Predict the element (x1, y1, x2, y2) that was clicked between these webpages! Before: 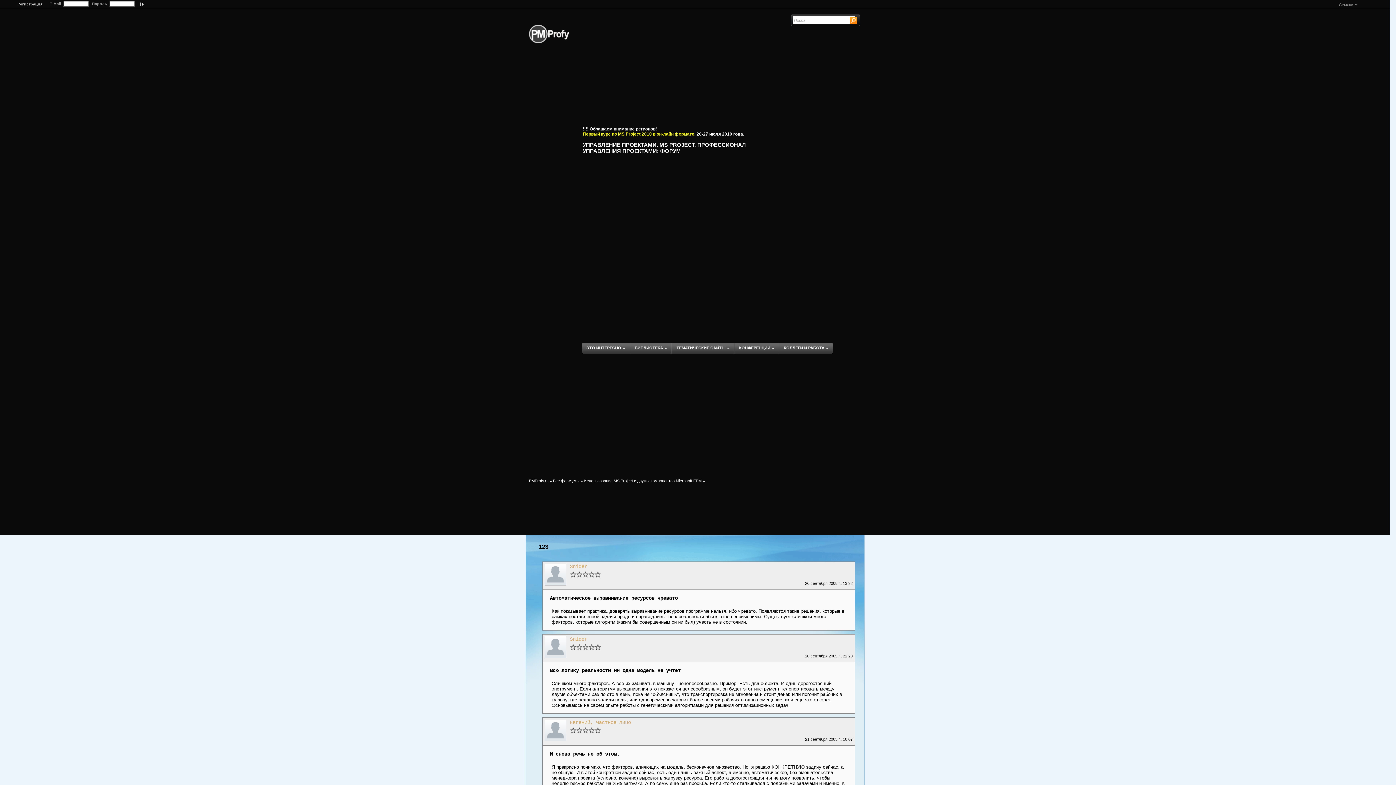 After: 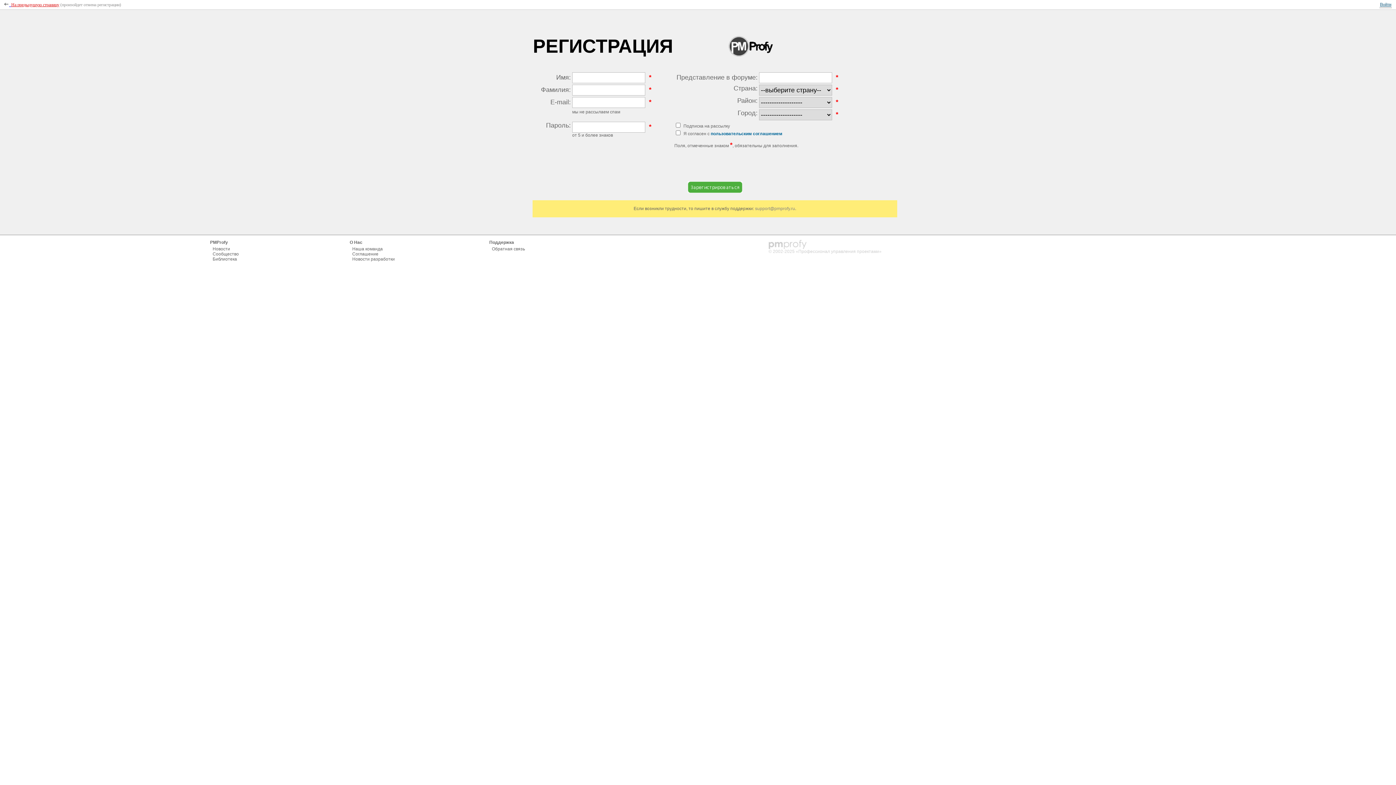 Action: bbox: (16, 1, 43, 6) label: Регистрация